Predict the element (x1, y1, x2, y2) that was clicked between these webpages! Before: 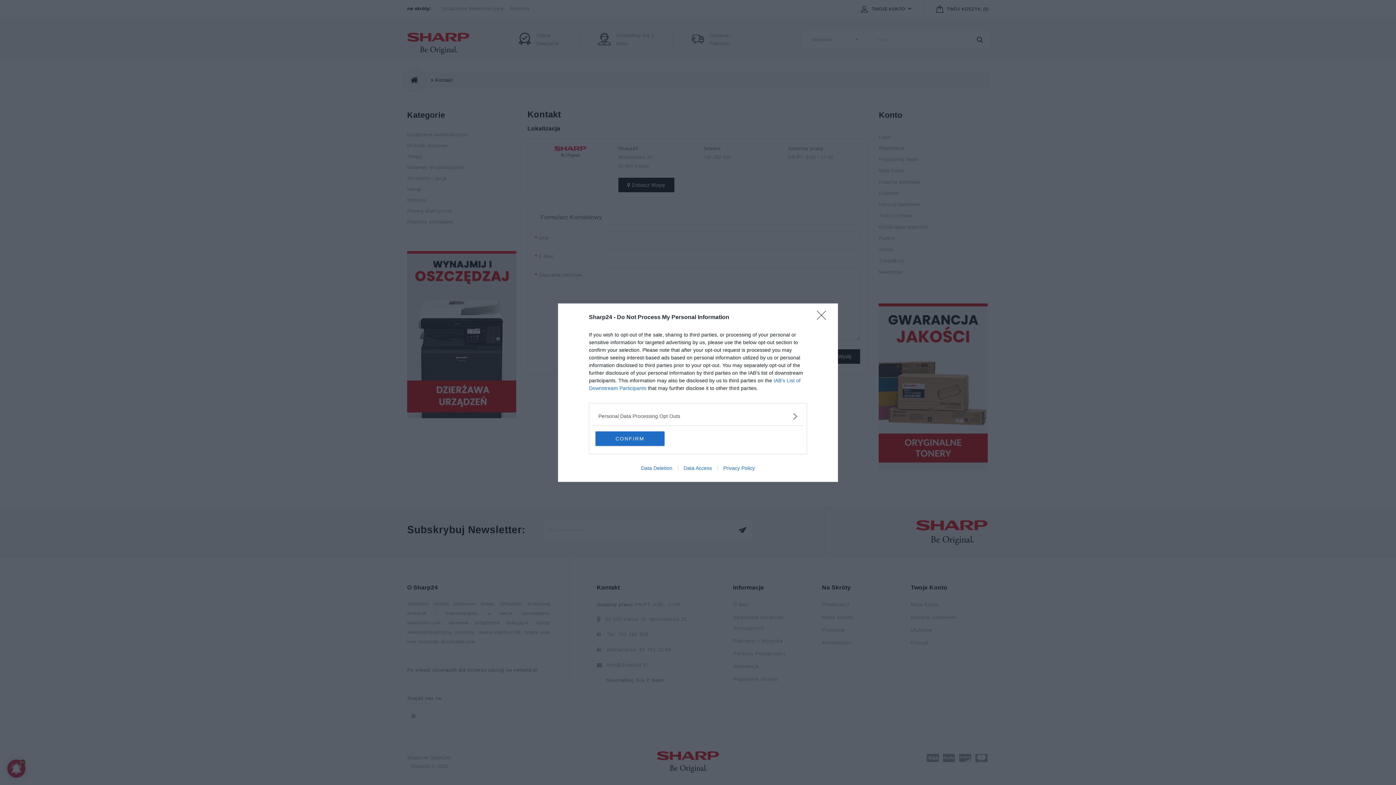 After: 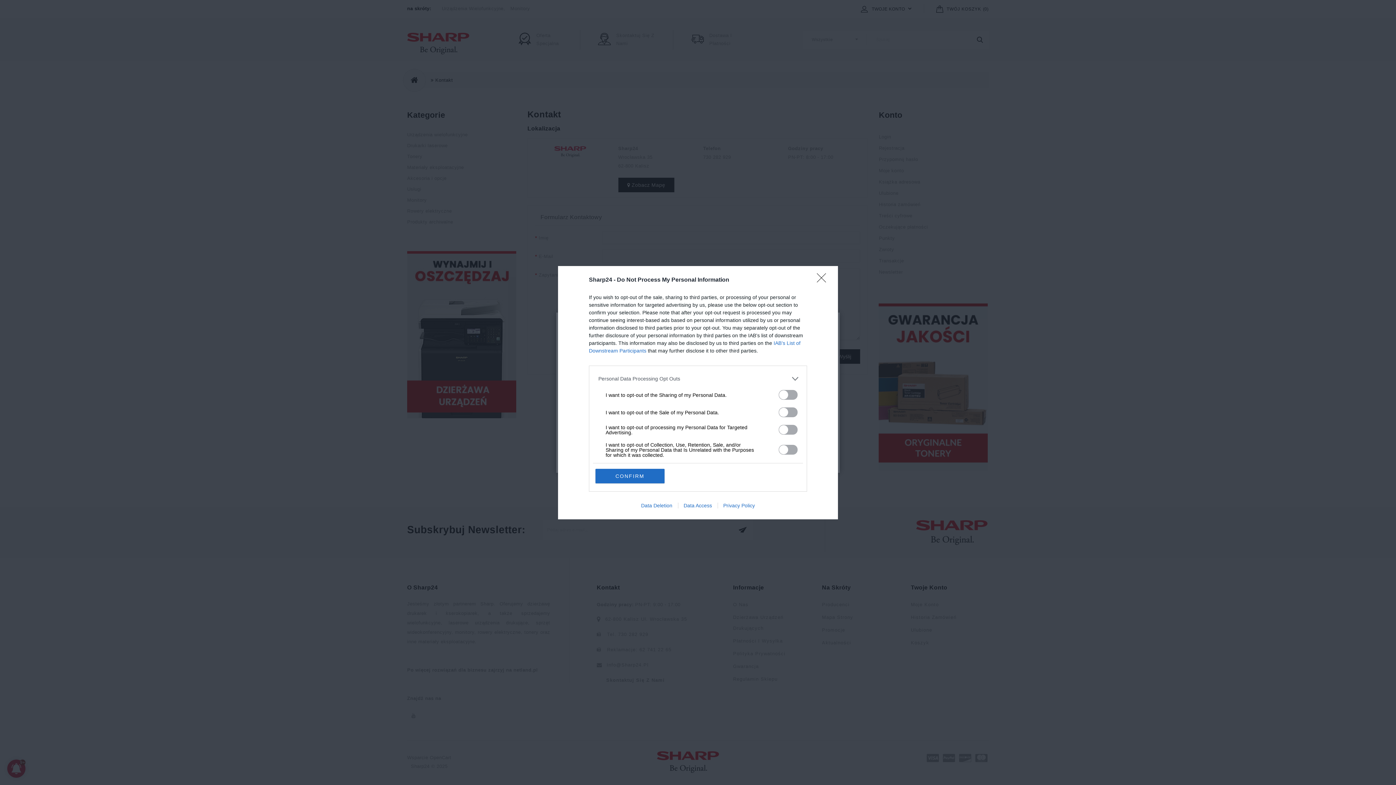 Action: label: Opt-Outs bbox: (598, 412, 797, 420)